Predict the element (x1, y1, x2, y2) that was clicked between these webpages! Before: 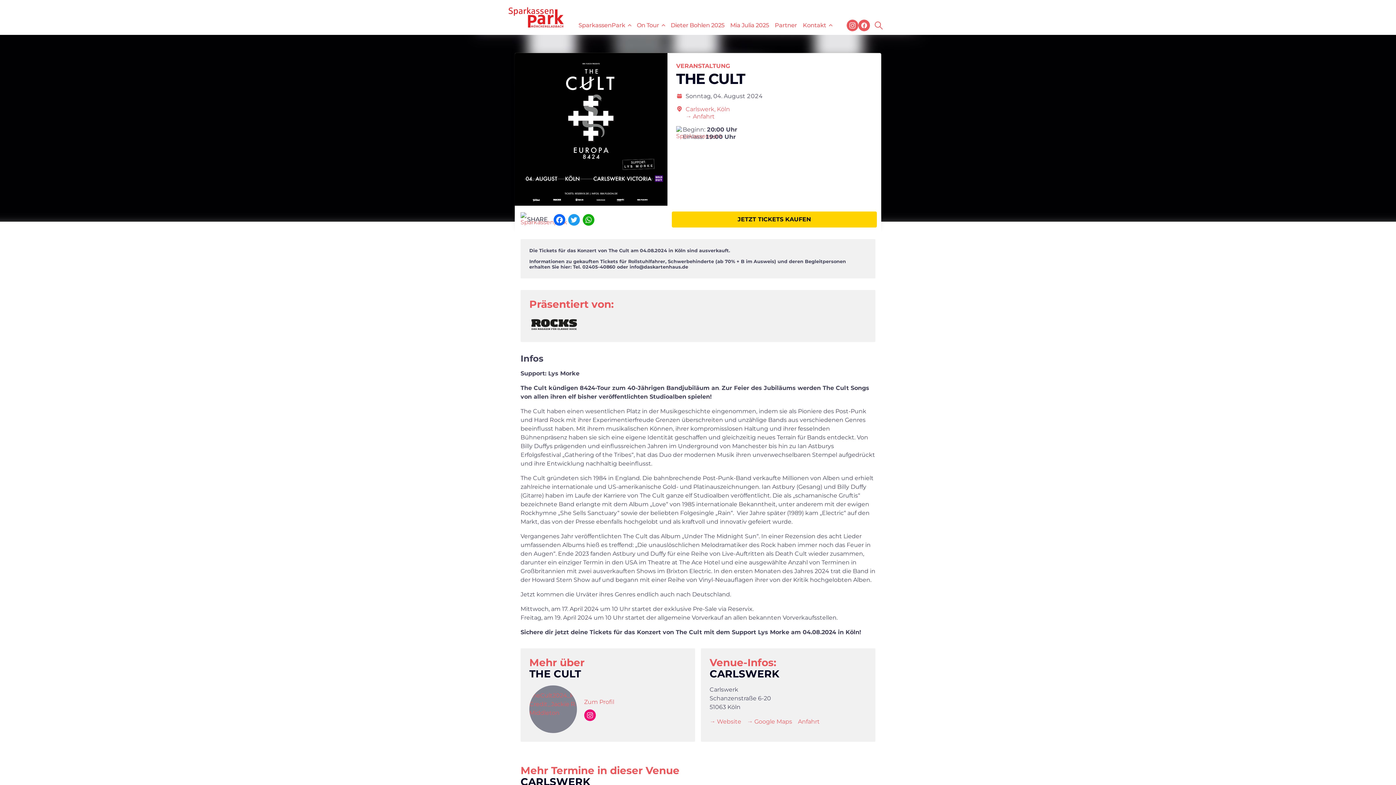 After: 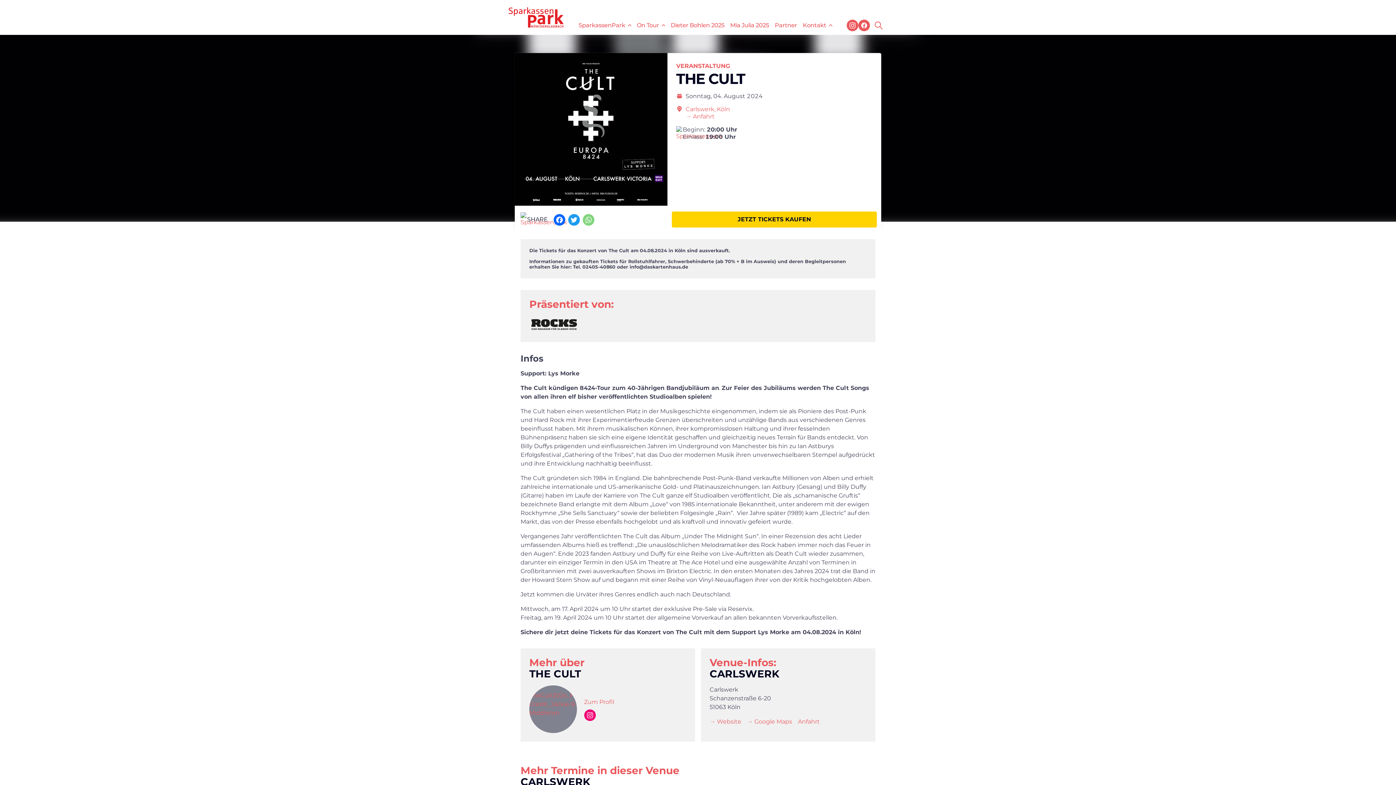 Action: bbox: (581, 214, 596, 225) label: WhatsApp